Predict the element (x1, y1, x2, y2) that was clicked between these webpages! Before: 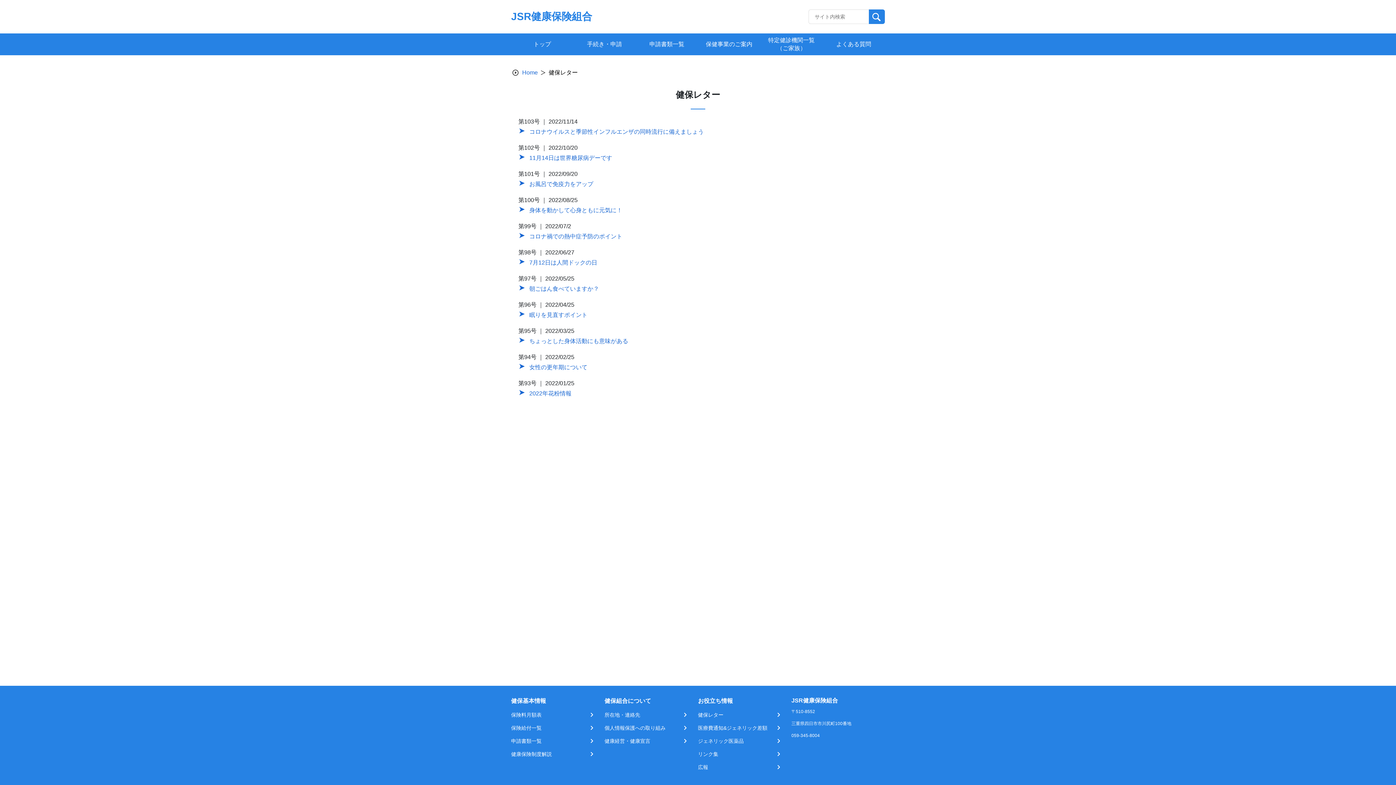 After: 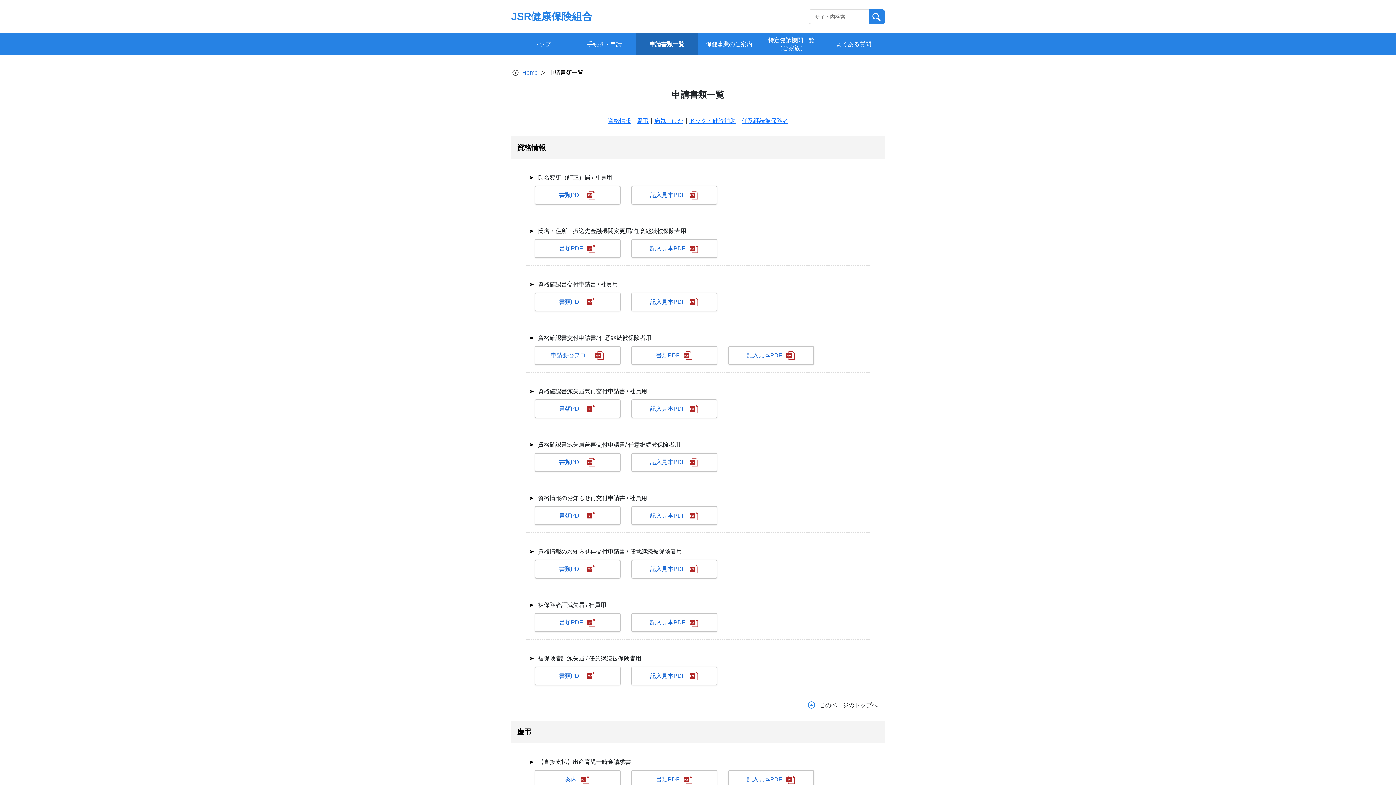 Action: label: 申請書類一覧 bbox: (638, 36, 695, 52)